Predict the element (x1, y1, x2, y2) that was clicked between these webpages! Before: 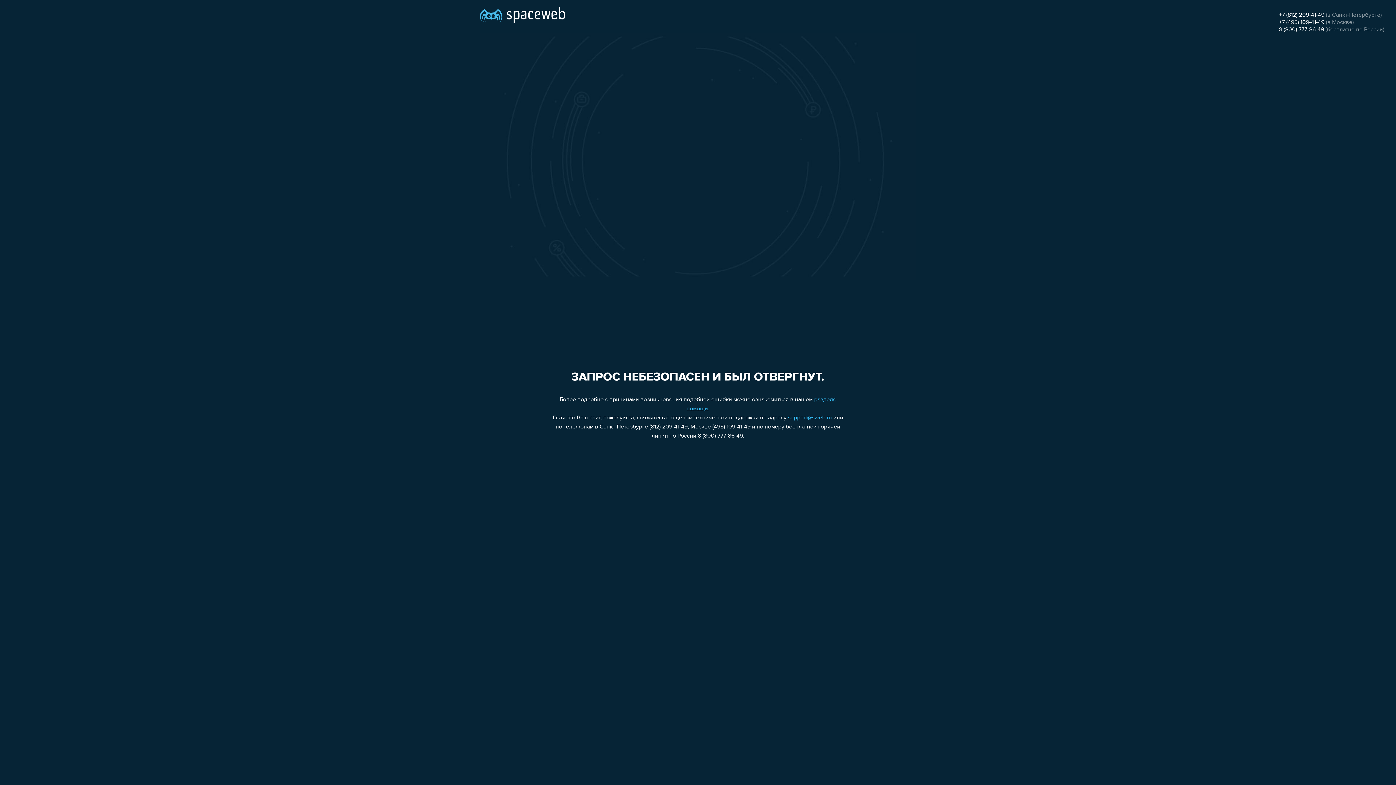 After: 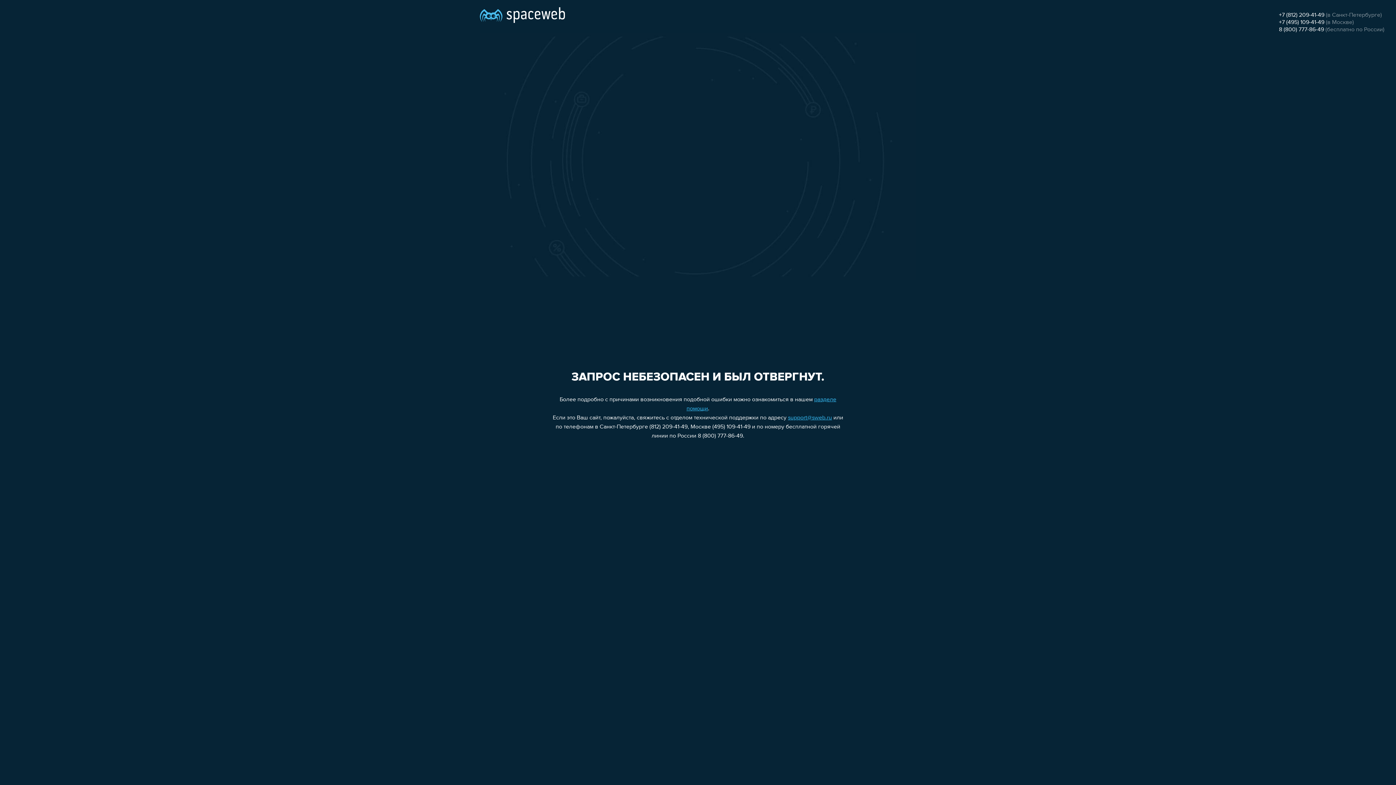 Action: bbox: (1279, 26, 1324, 32) label: 8 (800) 777-86-49